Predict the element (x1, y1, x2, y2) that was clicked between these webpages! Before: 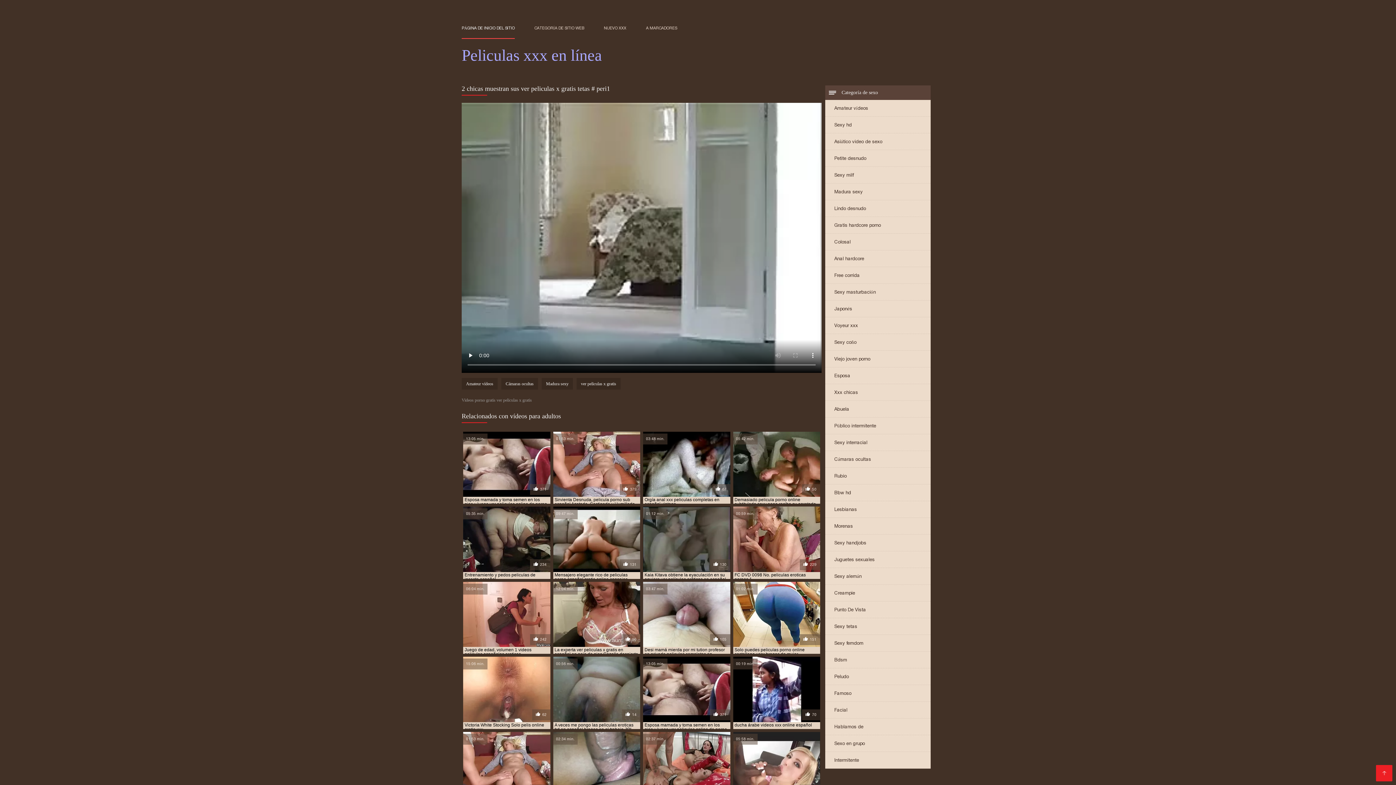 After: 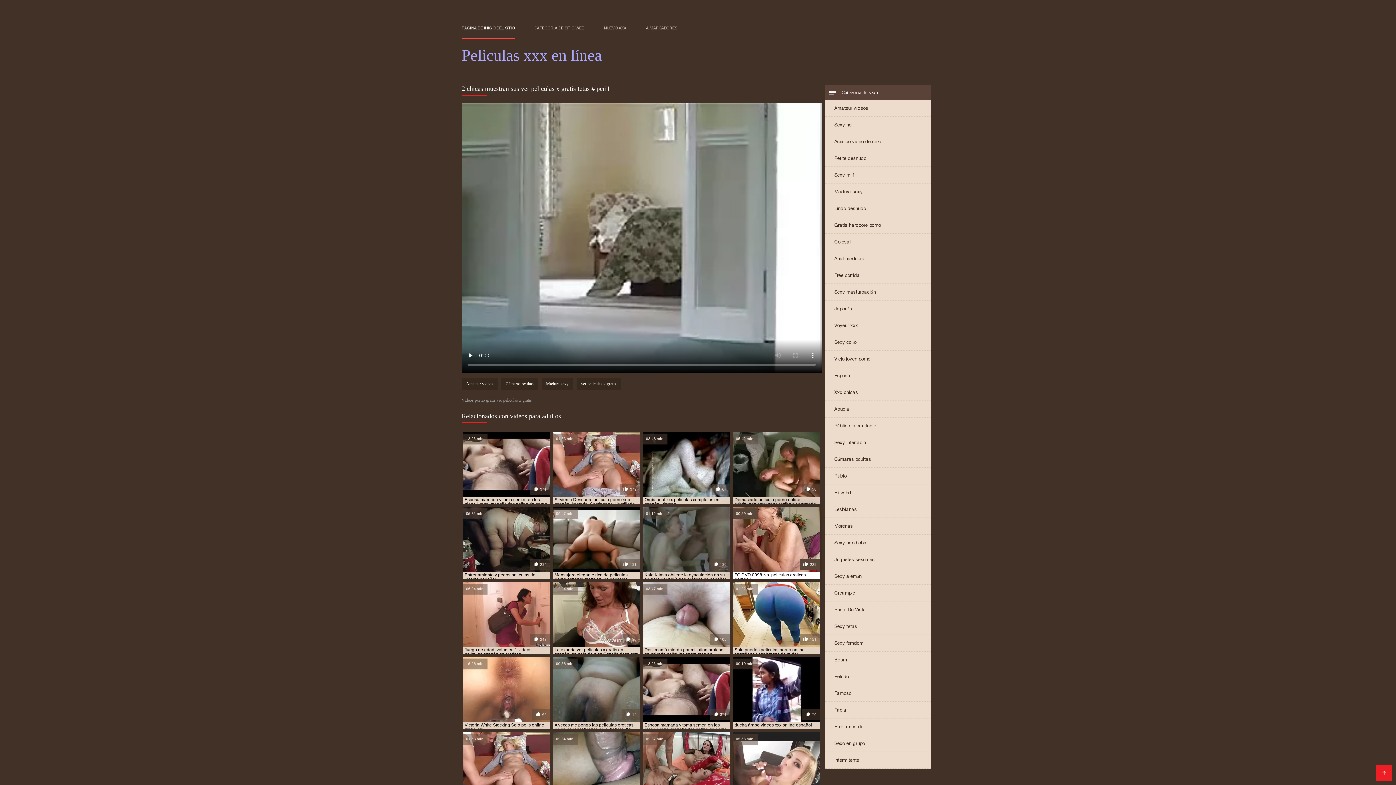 Action: bbox: (733, 506, 820, 579) label: 00:59 min.
229

FC DVD 0098 No. peliculas eroticas pornos 1